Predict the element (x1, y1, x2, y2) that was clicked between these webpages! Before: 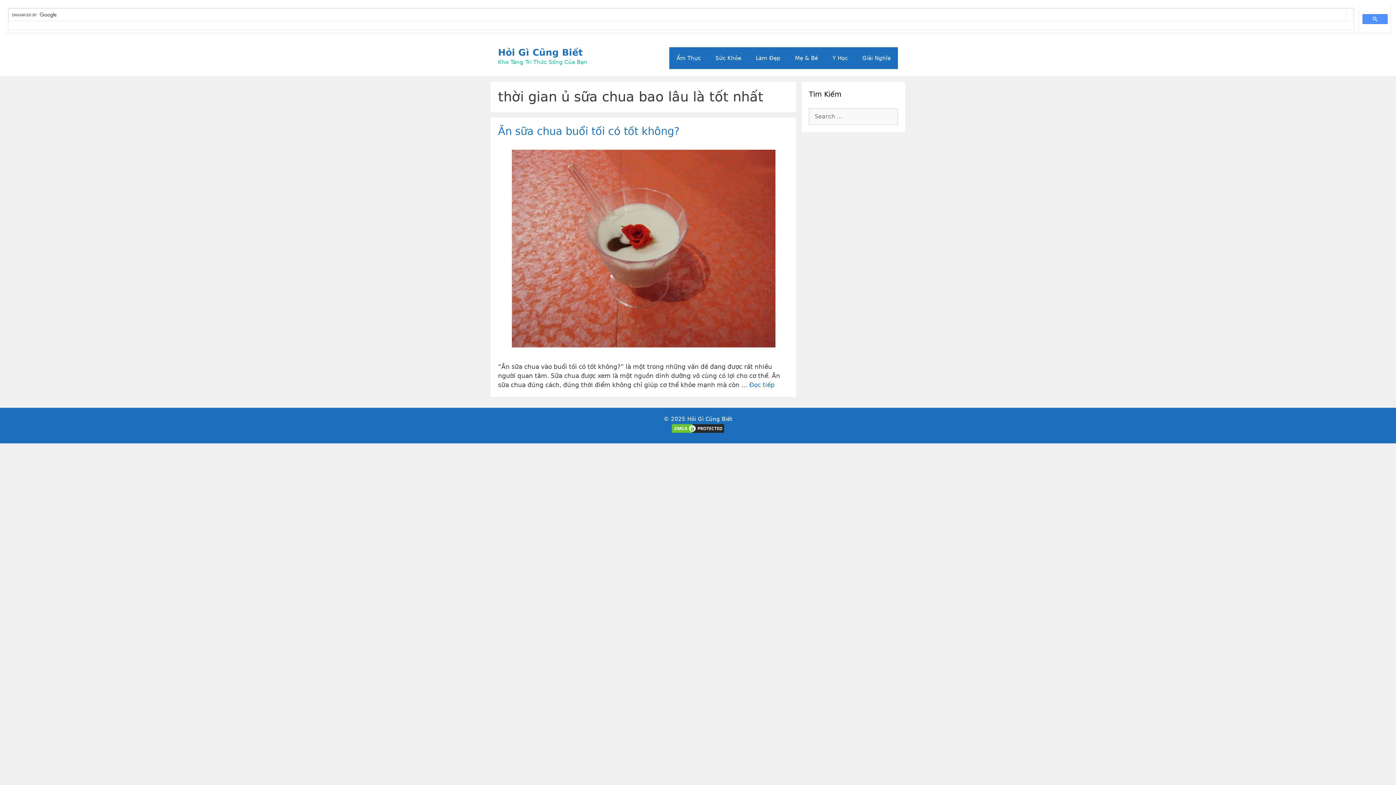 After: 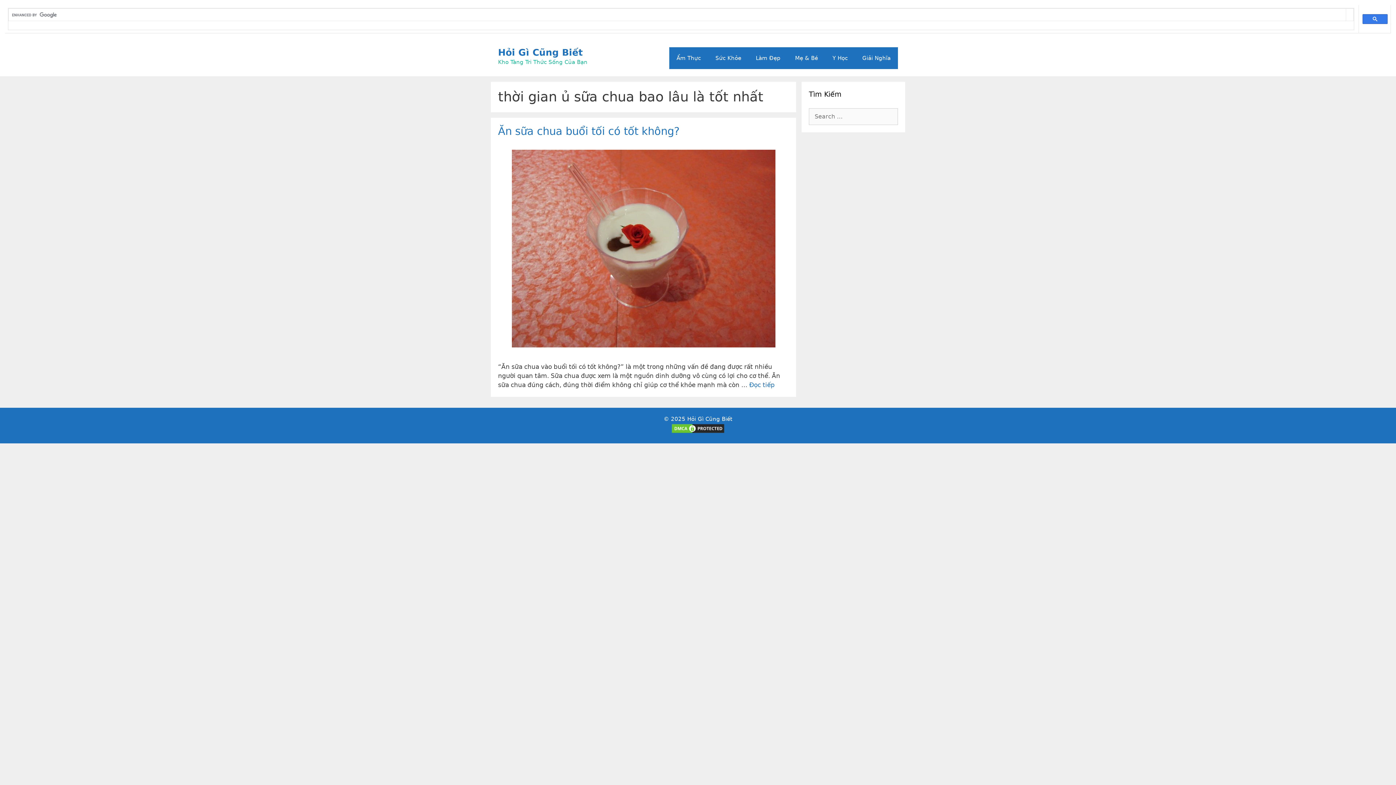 Action: bbox: (1362, 14, 1388, 24)